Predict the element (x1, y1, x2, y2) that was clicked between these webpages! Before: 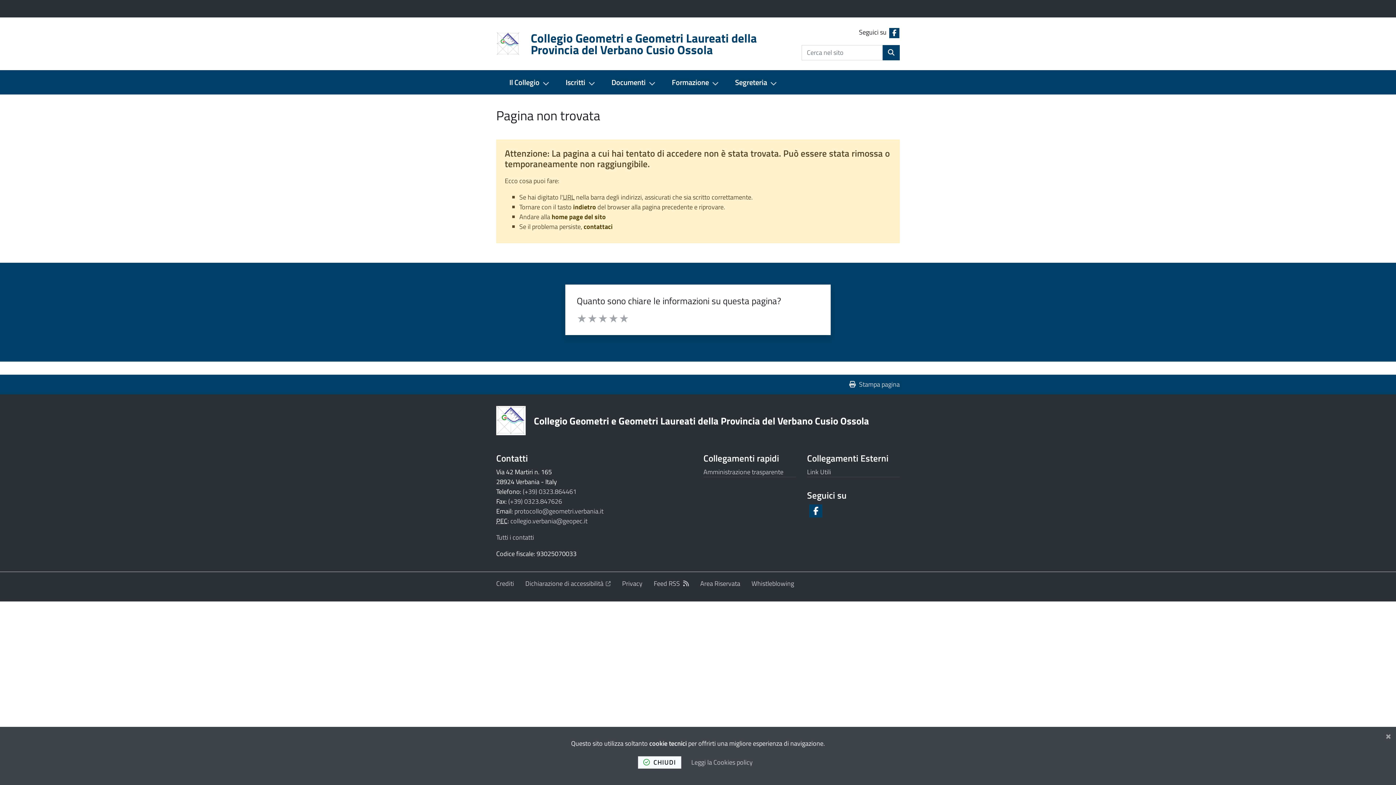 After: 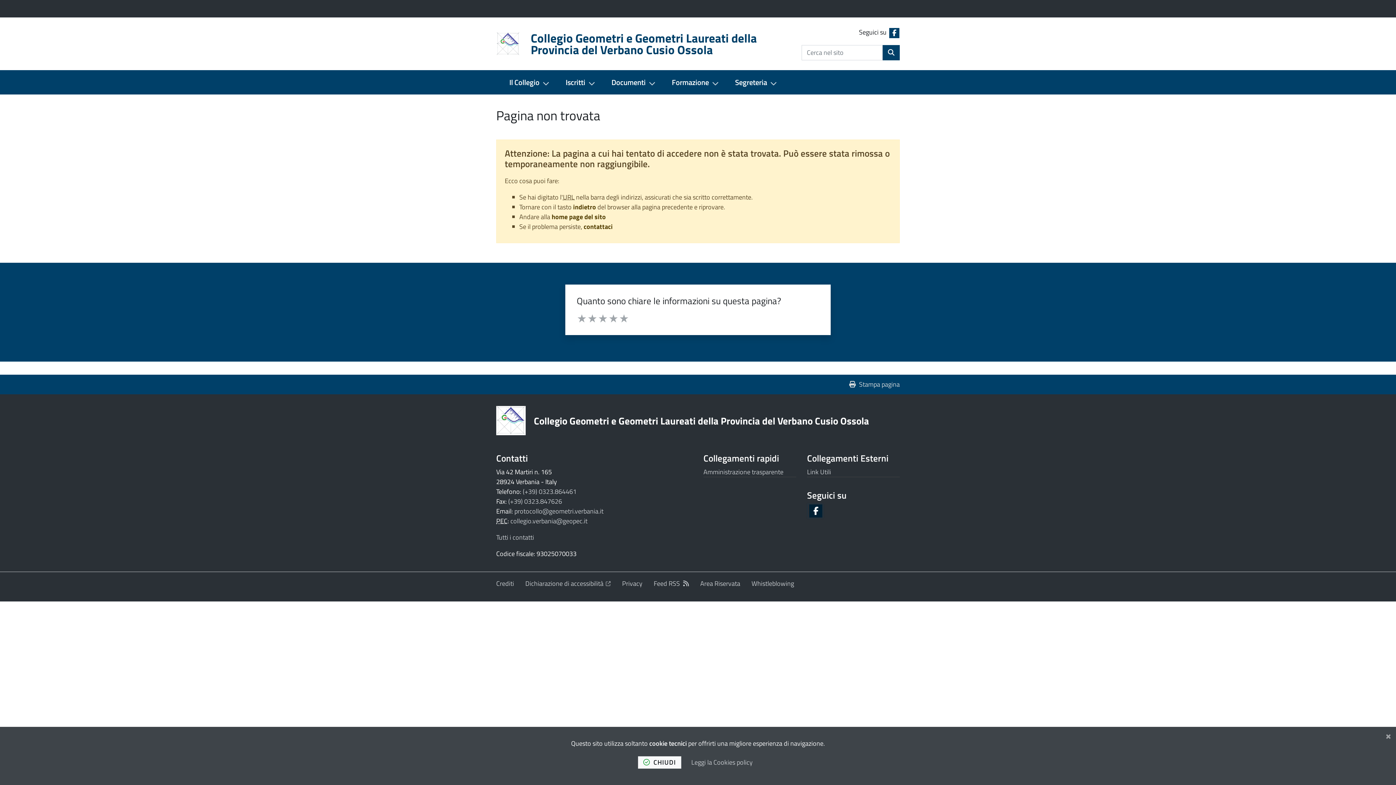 Action: bbox: (808, 504, 823, 518) label: Facebook
(Apre il link in una nuova scheda)